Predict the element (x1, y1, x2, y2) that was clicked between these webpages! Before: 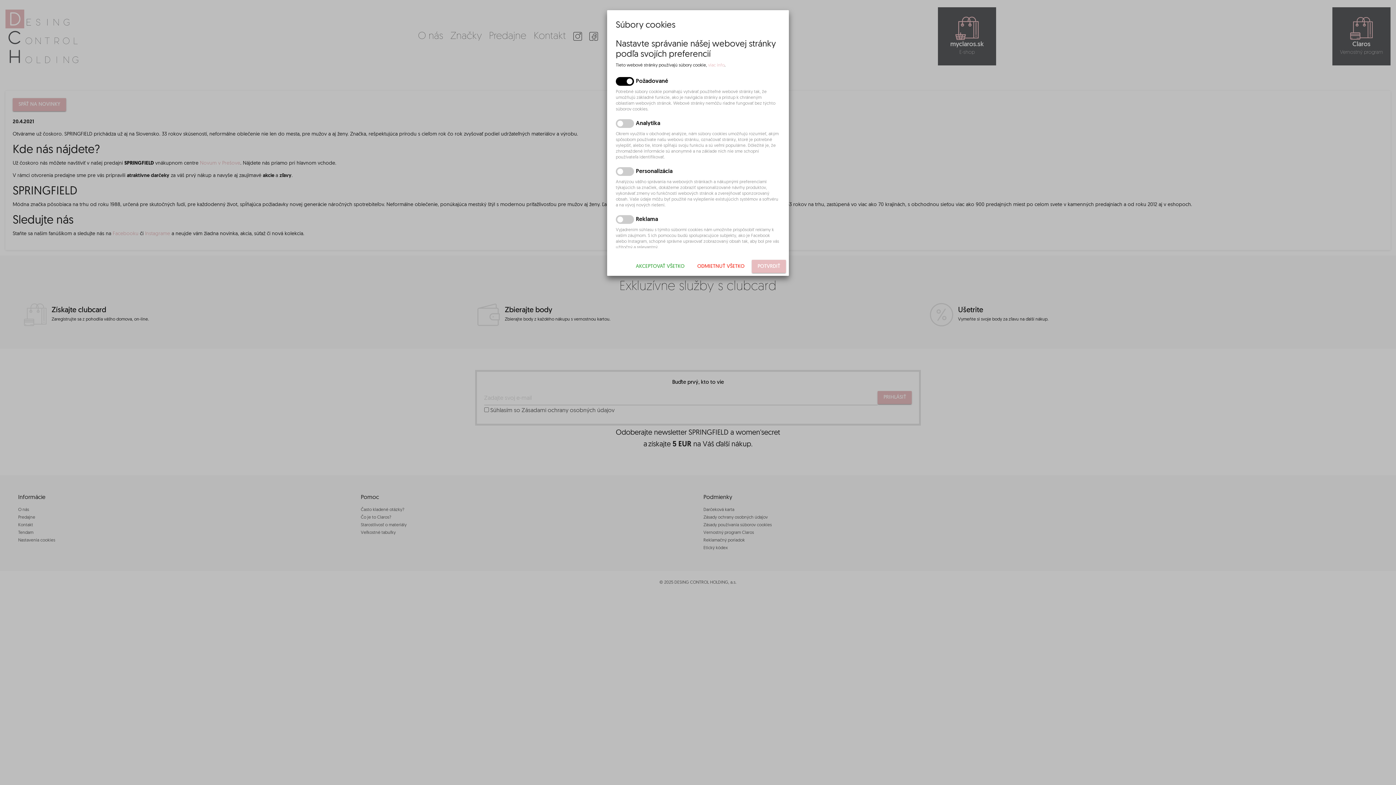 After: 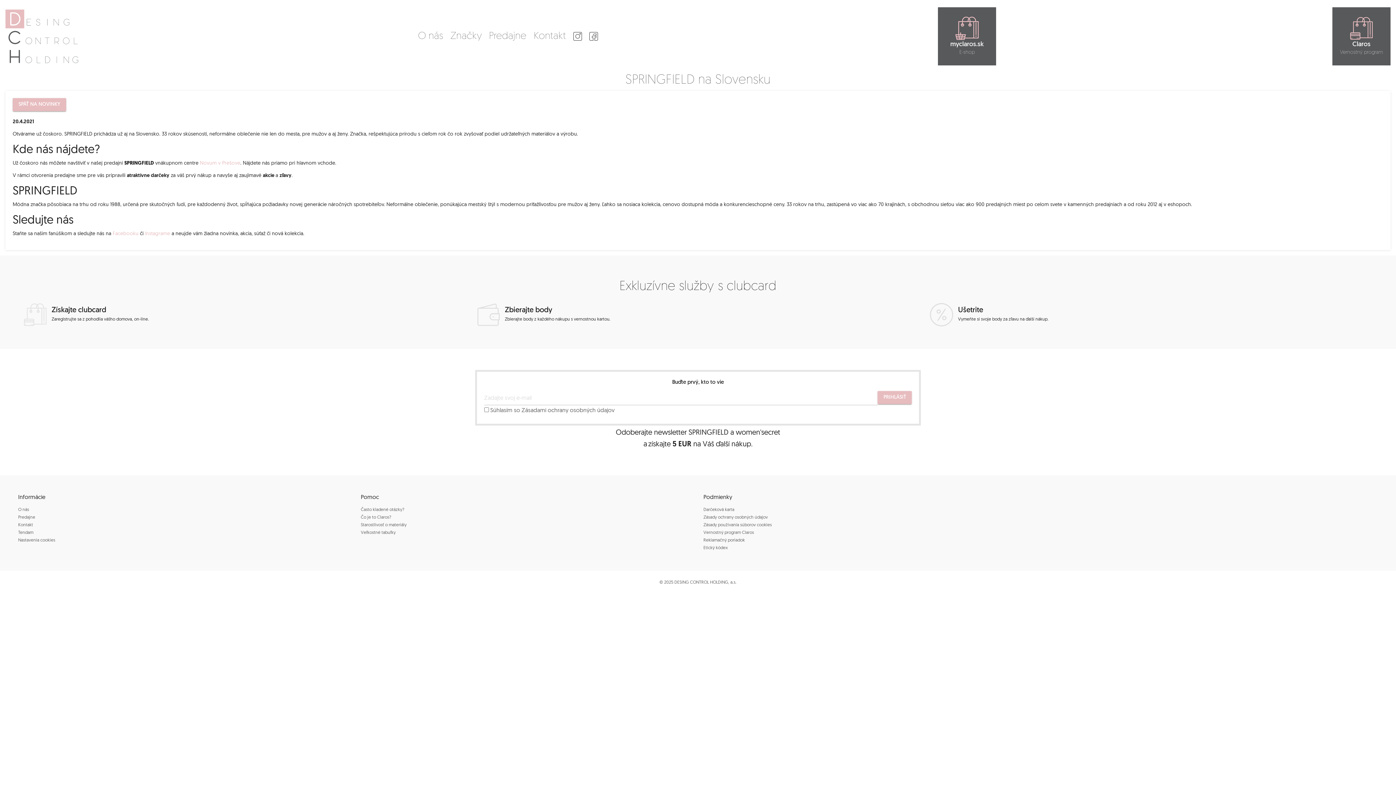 Action: label: POTVRDIŤ bbox: (752, 260, 786, 273)